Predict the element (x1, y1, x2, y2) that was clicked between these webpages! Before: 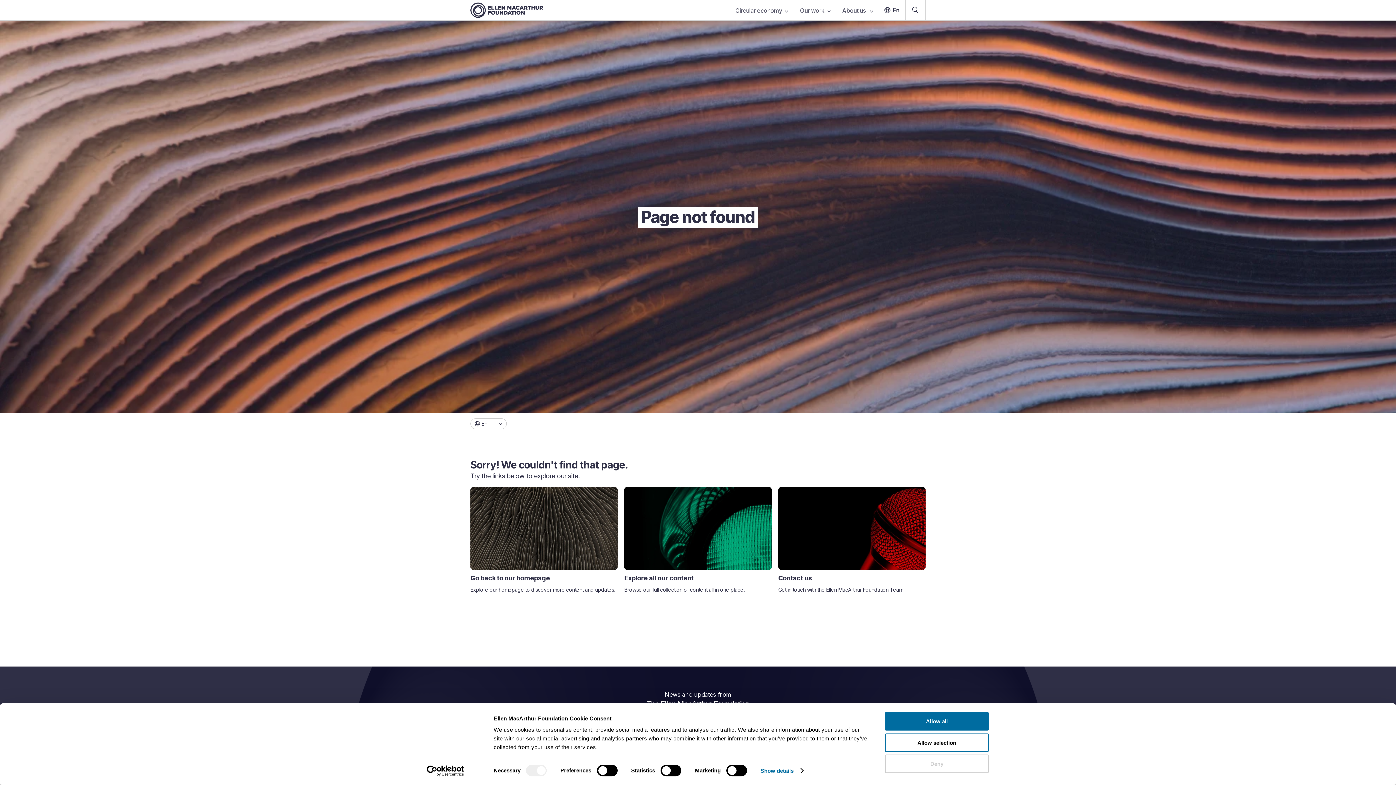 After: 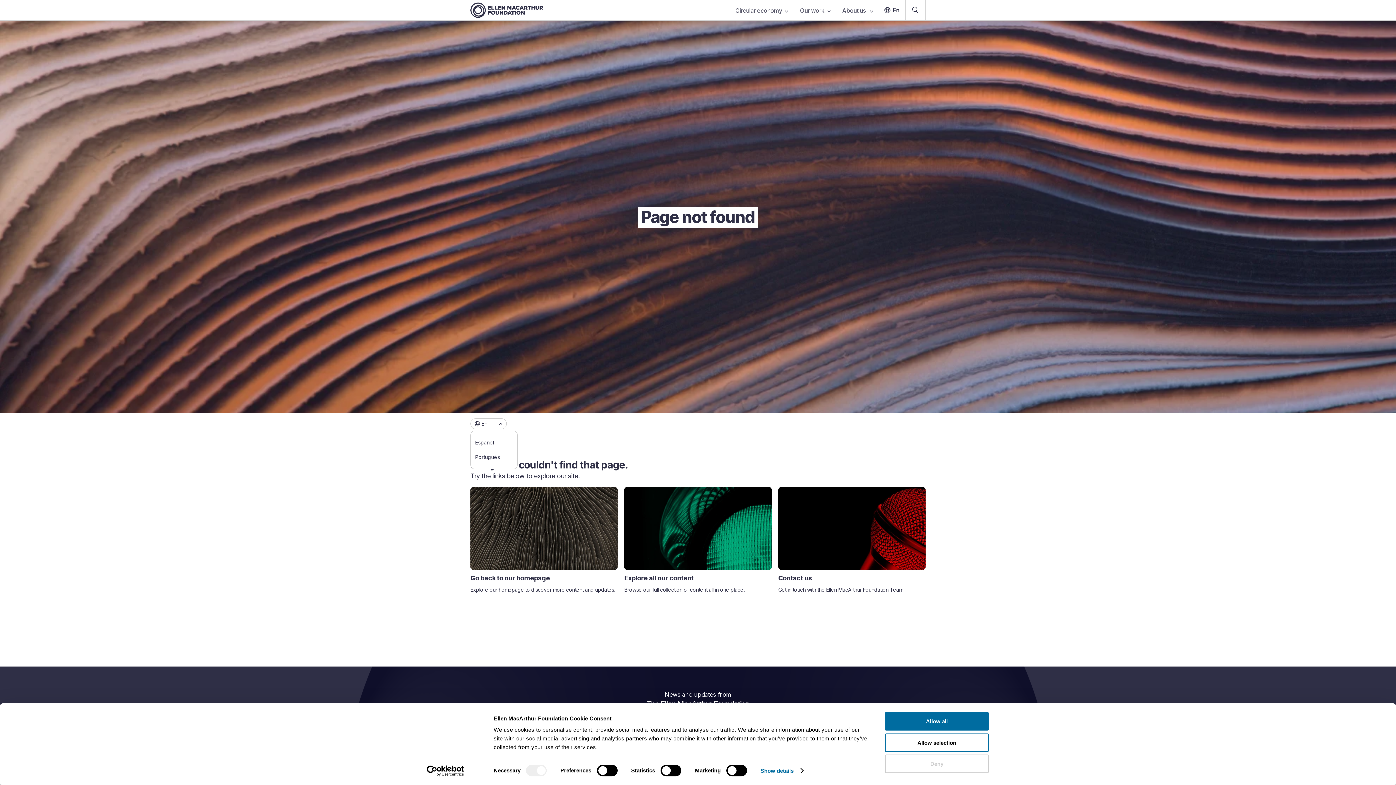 Action: label: Selected language bbox: (470, 418, 506, 429)